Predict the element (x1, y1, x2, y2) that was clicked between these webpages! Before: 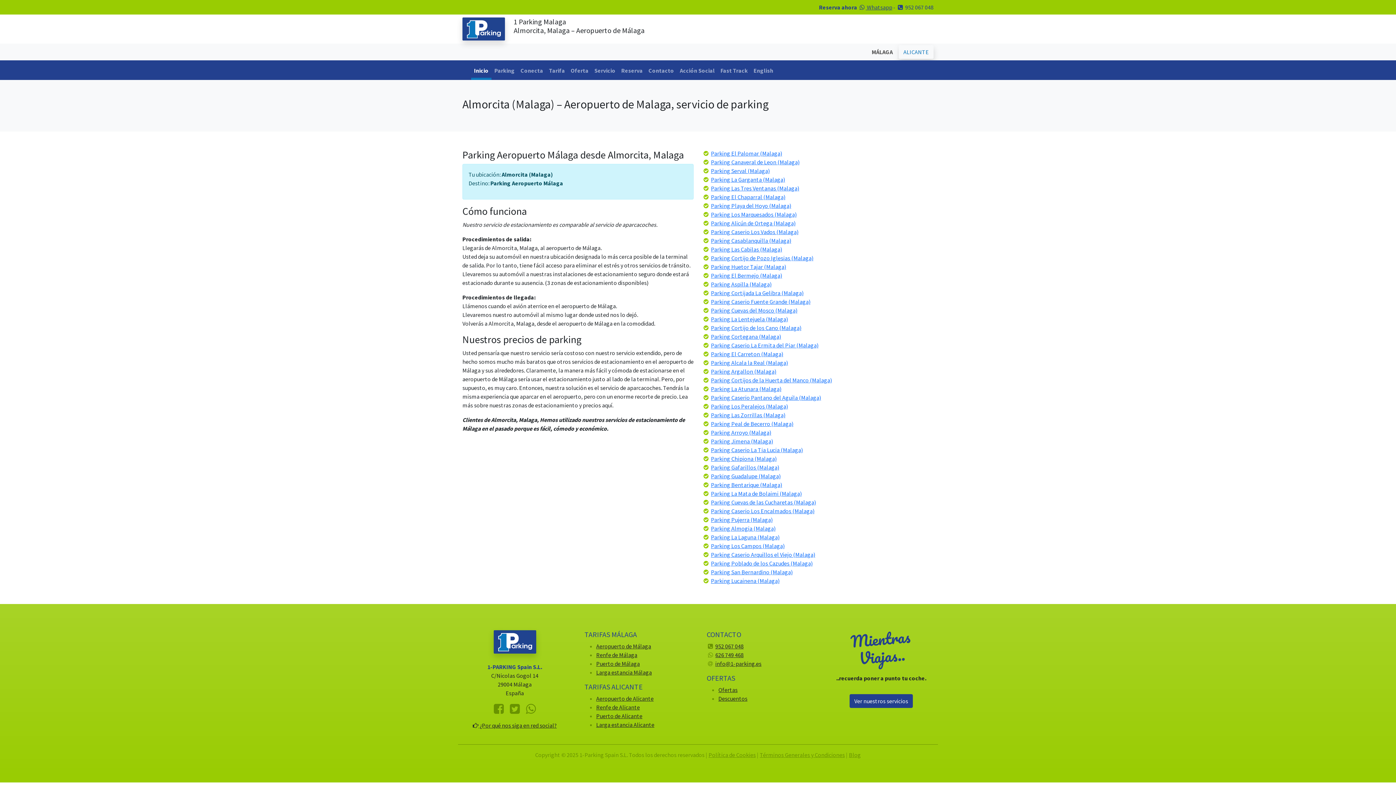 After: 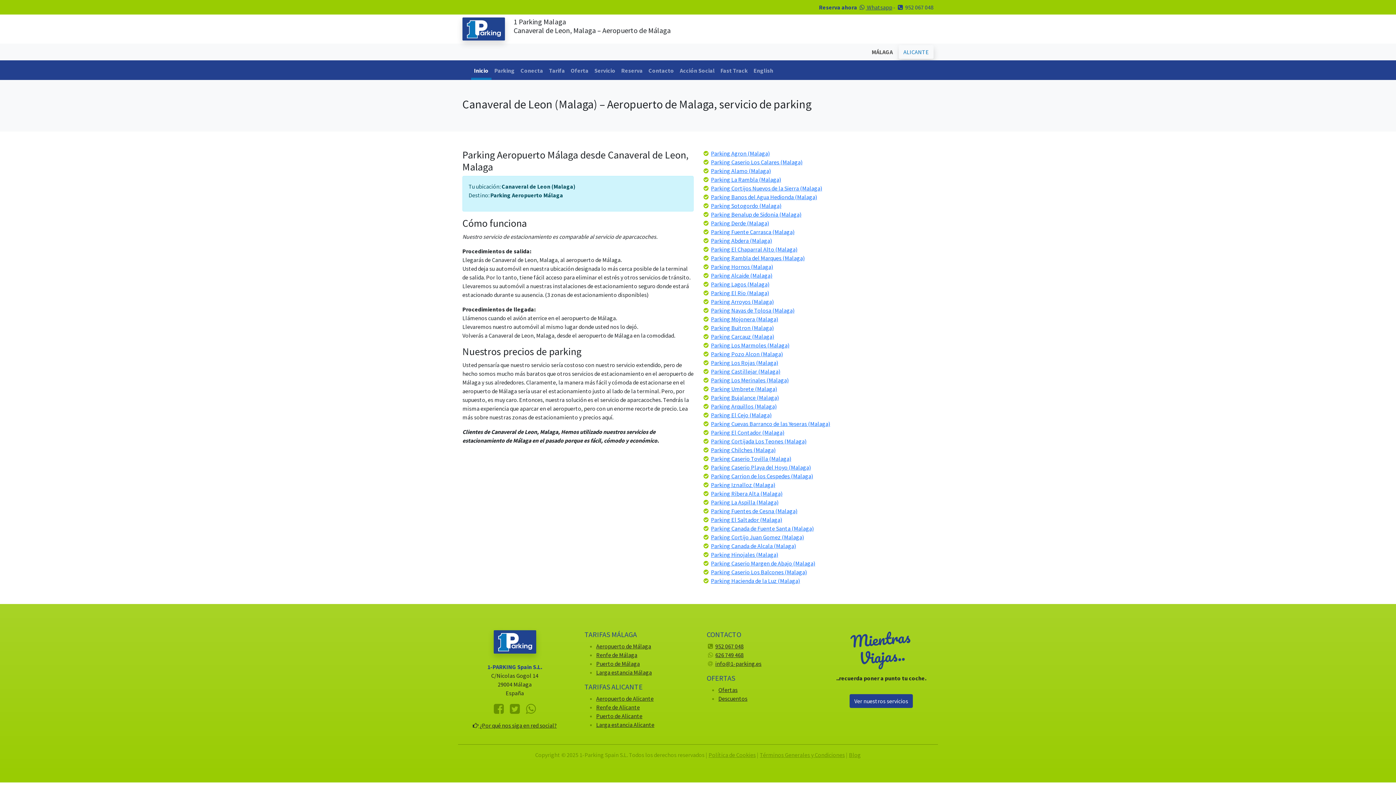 Action: bbox: (711, 158, 799, 165) label: Parking Canaveral de Leon (Malaga)